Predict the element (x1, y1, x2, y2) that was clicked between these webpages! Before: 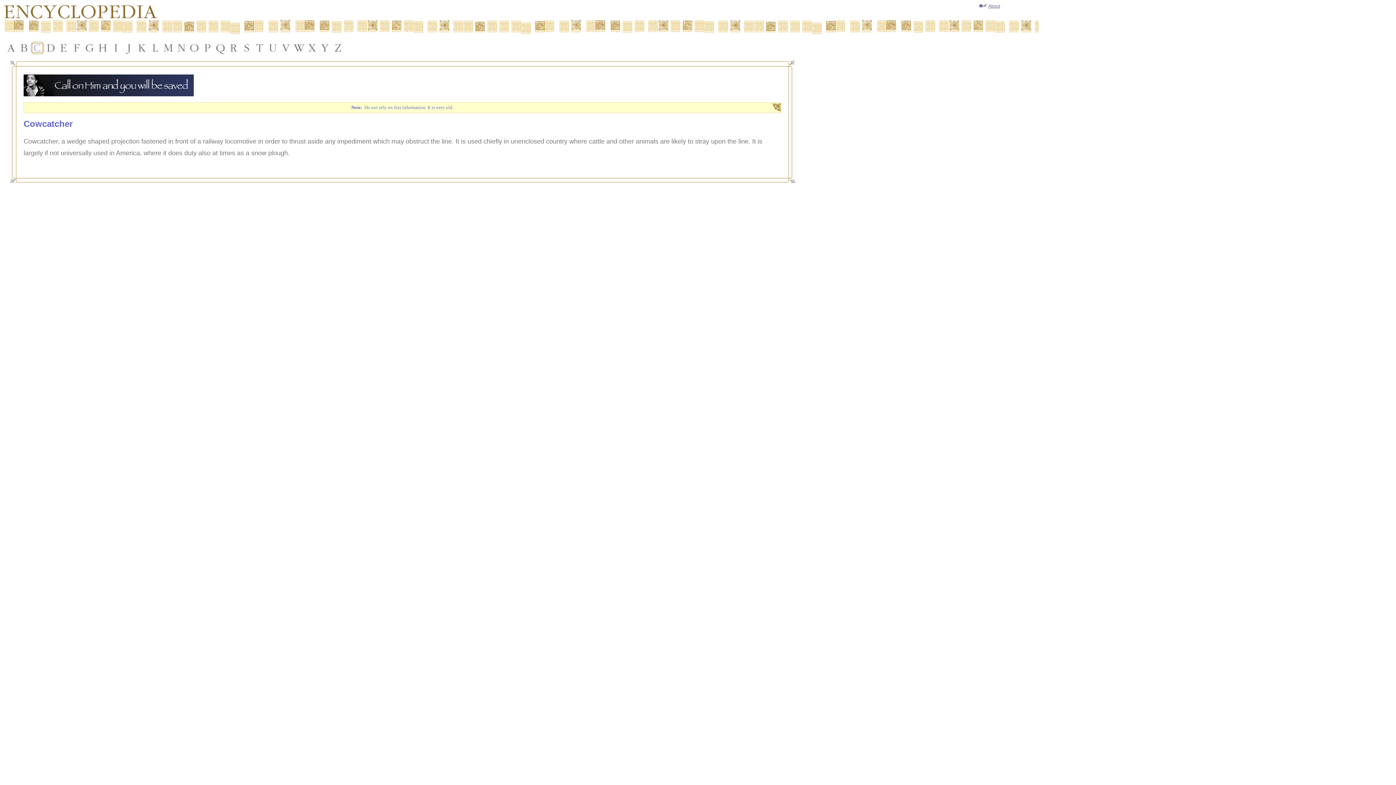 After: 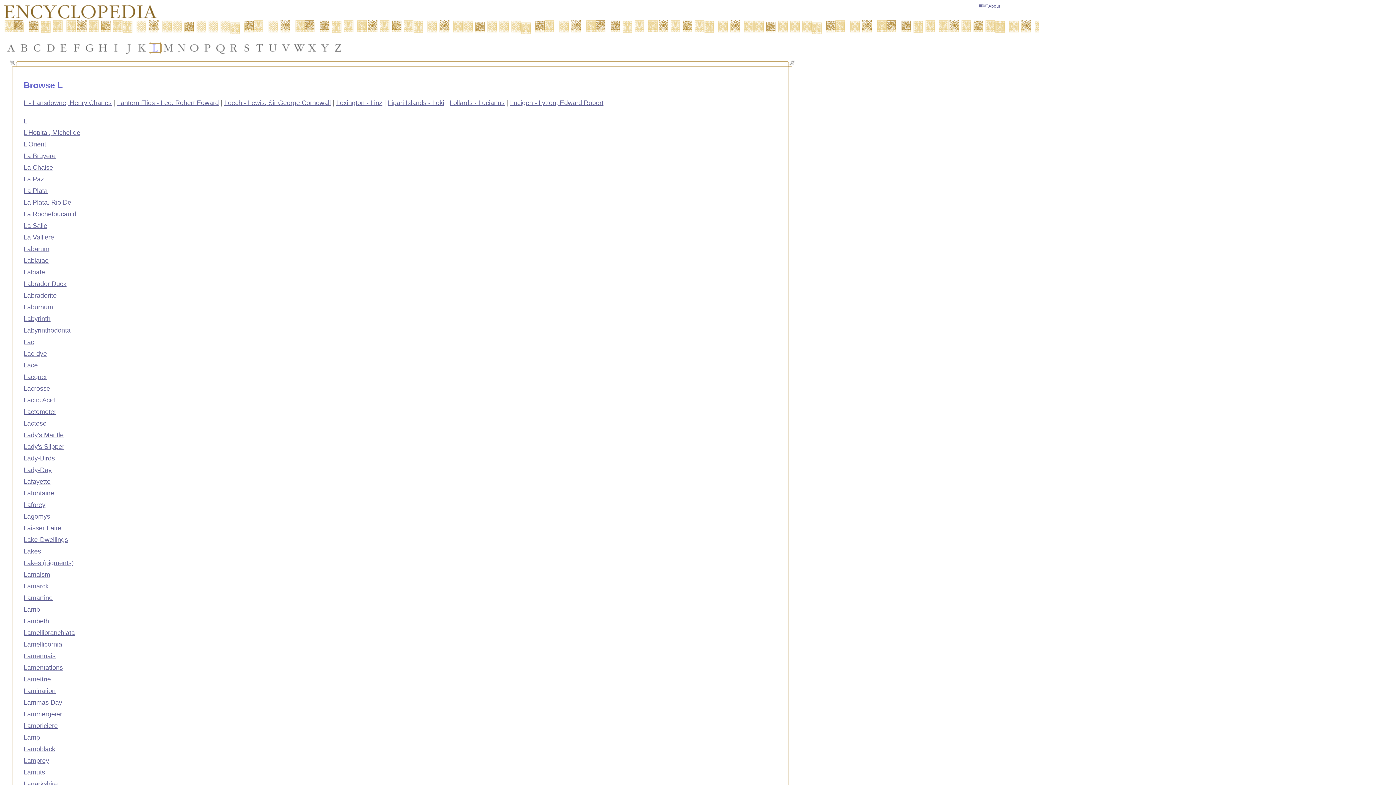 Action: bbox: (148, 41, 161, 54)